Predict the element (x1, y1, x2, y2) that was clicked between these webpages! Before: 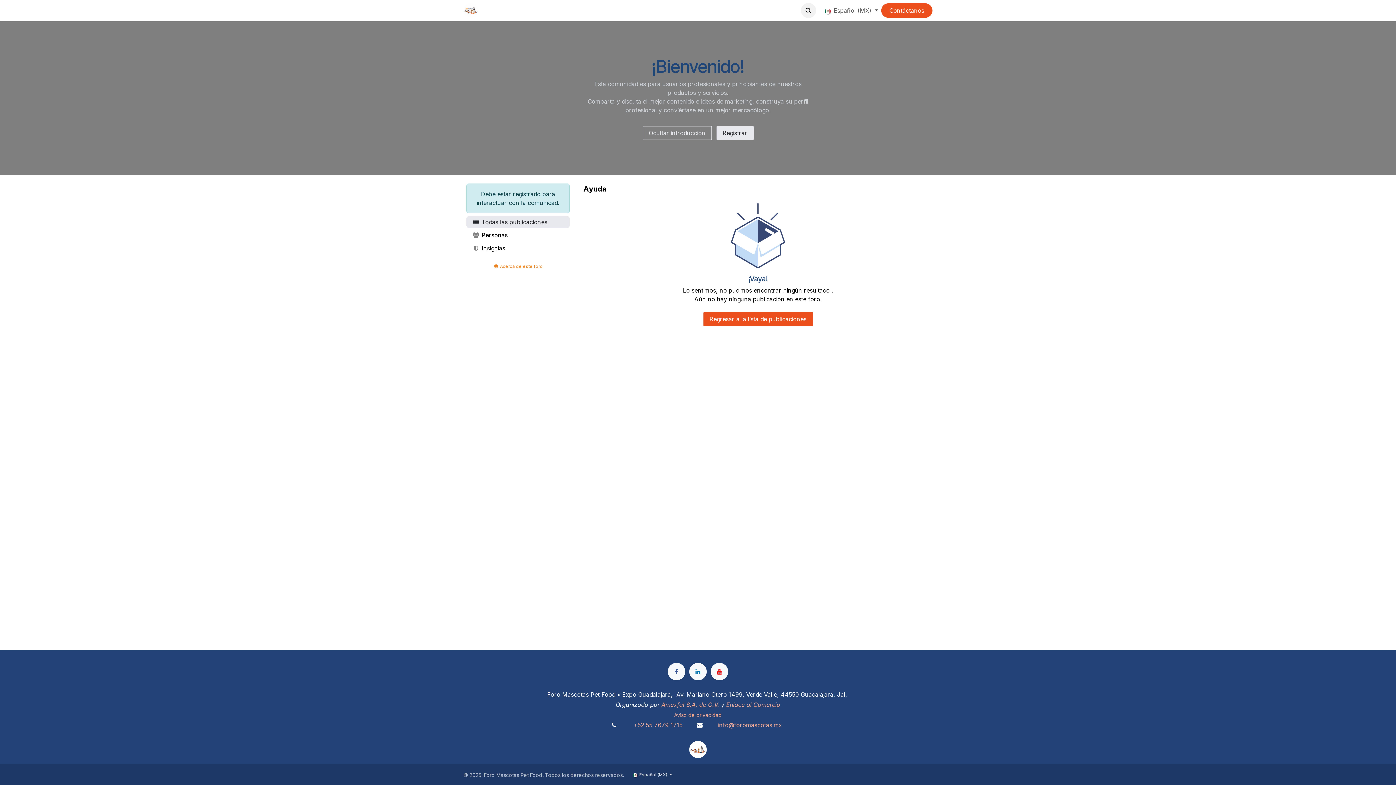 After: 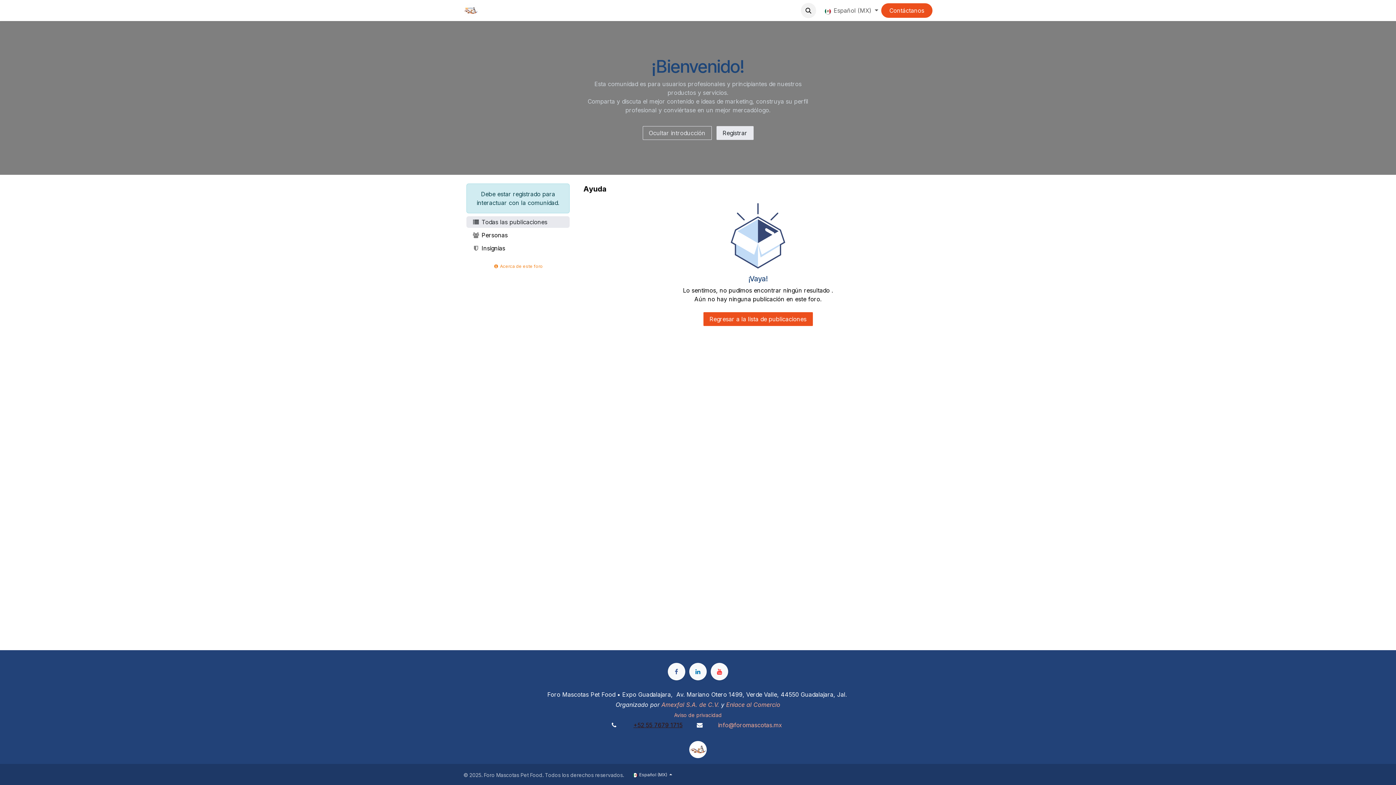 Action: bbox: (633, 721, 682, 729) label: +52 55 7679 1715